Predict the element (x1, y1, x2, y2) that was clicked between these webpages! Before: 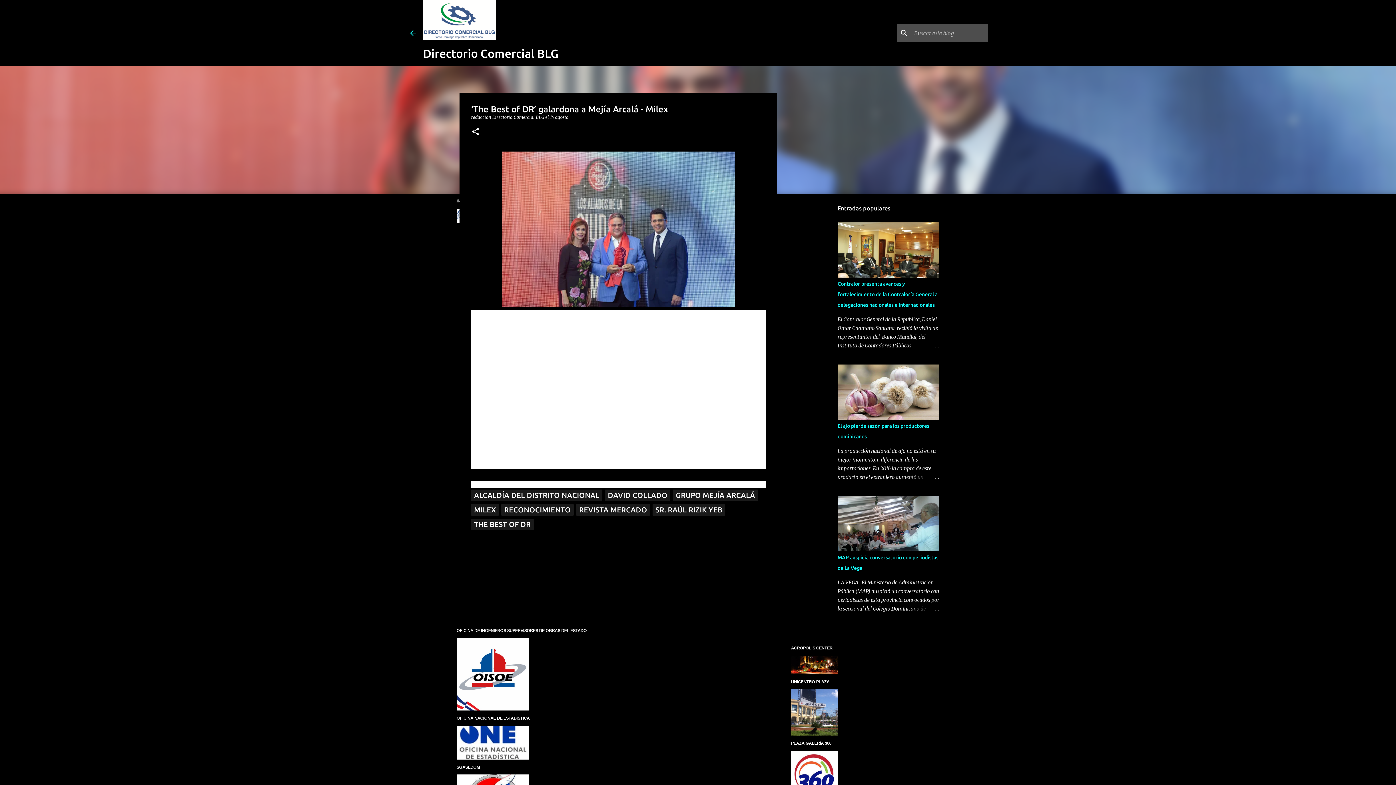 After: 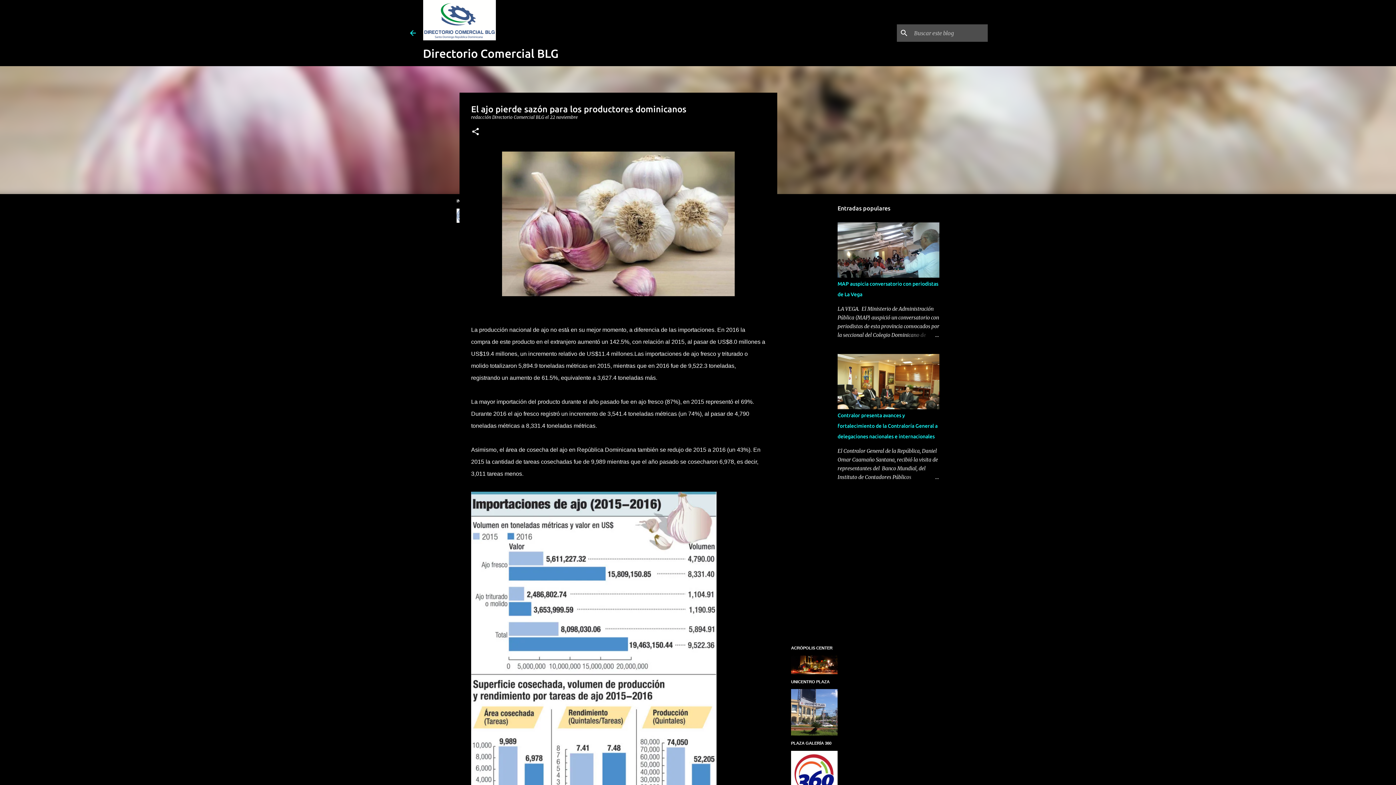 Action: bbox: (904, 473, 939, 481)